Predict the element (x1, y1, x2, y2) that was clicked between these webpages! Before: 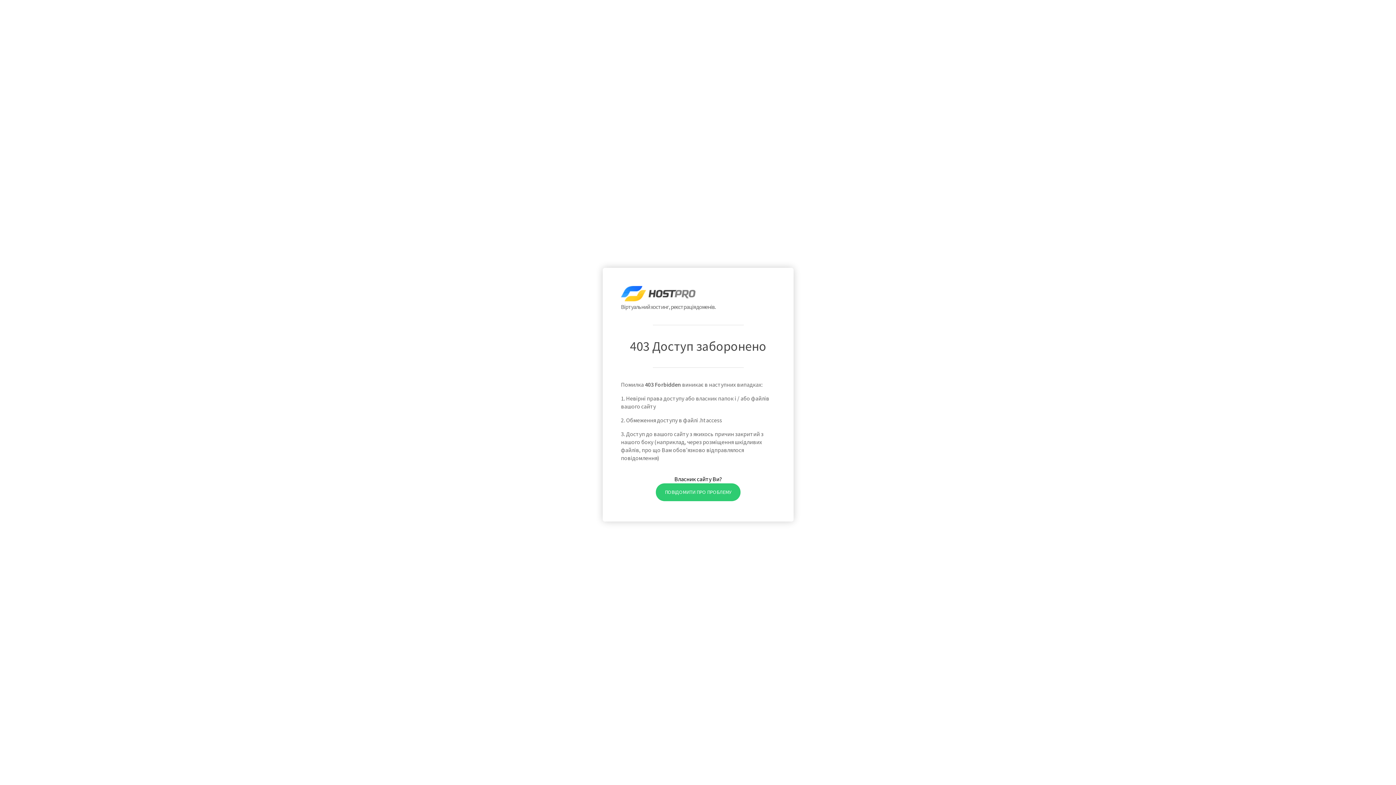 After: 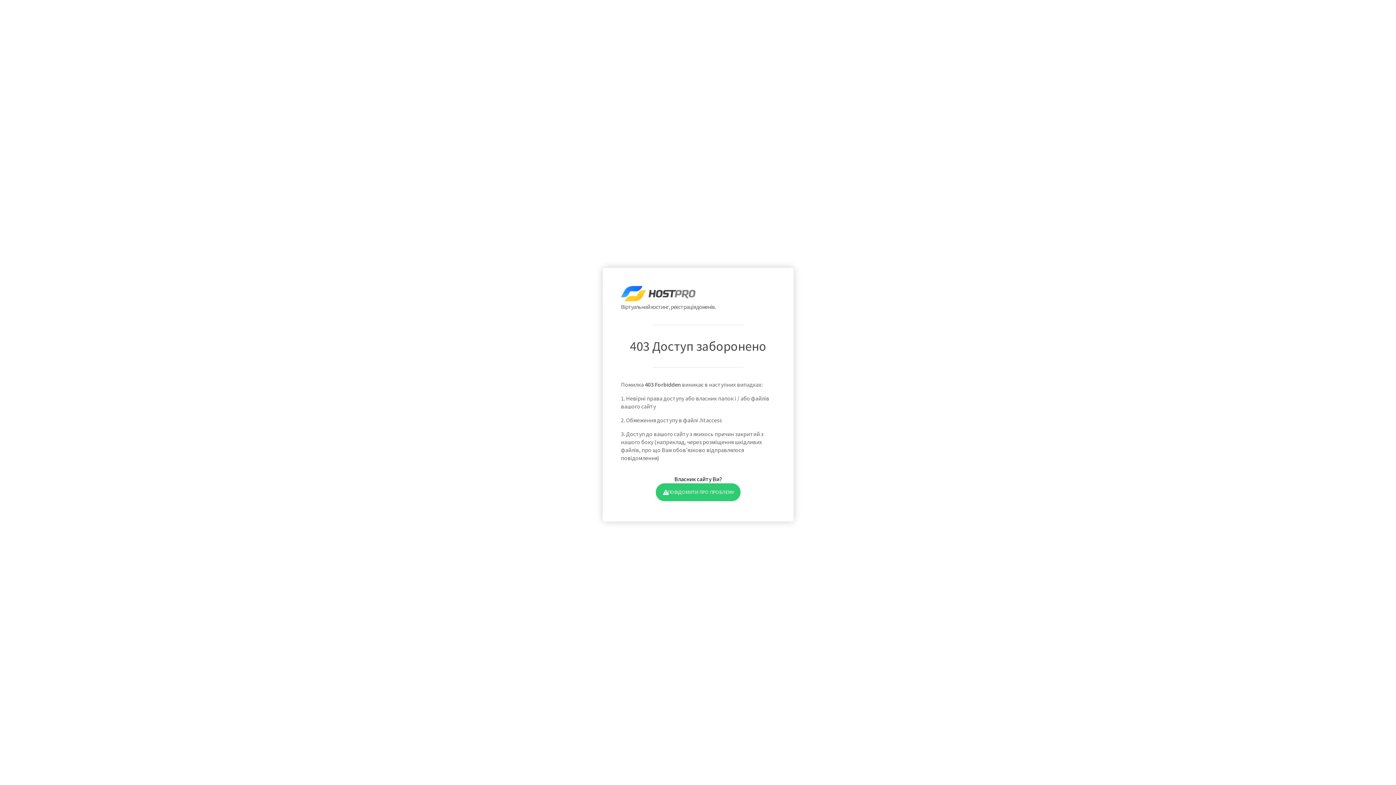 Action: label: ПОВІДОМИТИ ПРО ПРОБЛЕМУ bbox: (655, 483, 740, 501)